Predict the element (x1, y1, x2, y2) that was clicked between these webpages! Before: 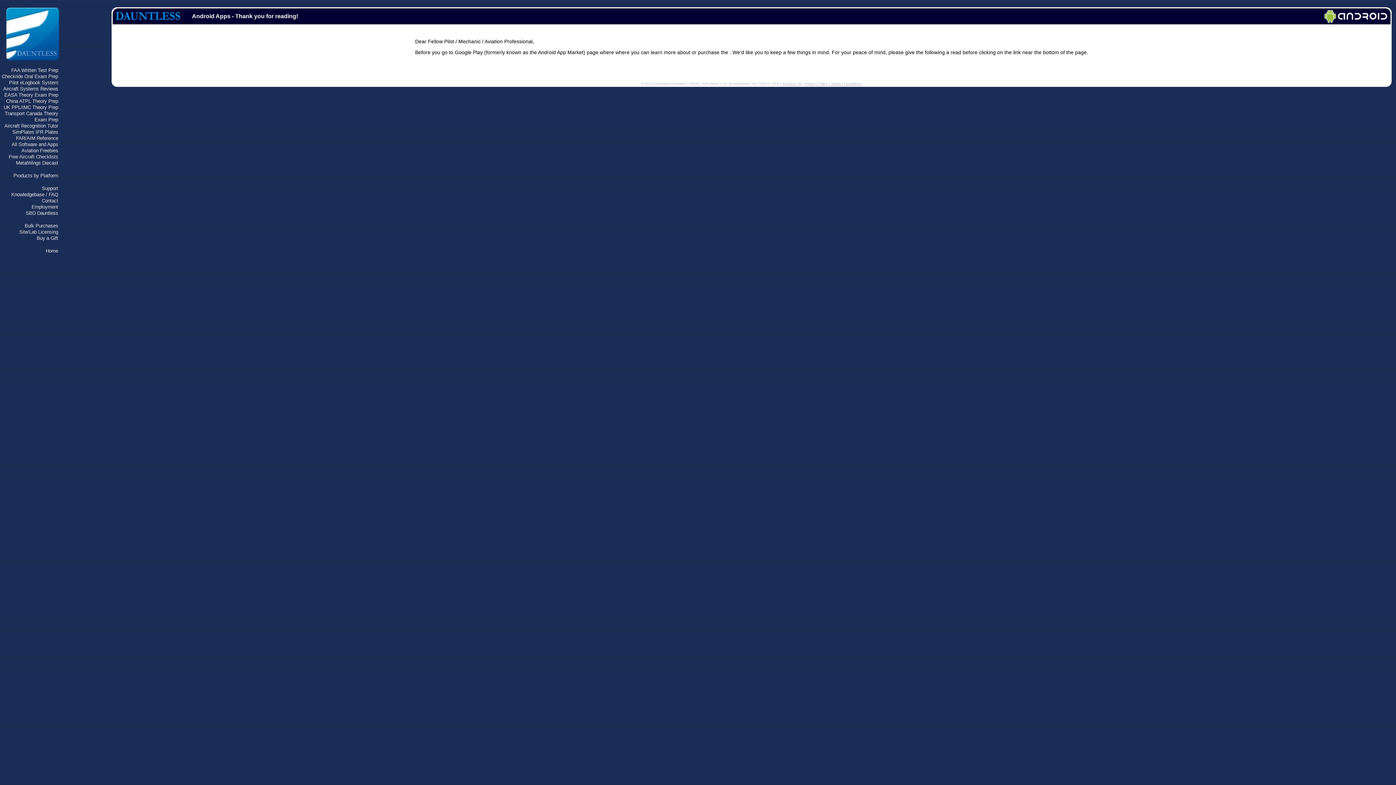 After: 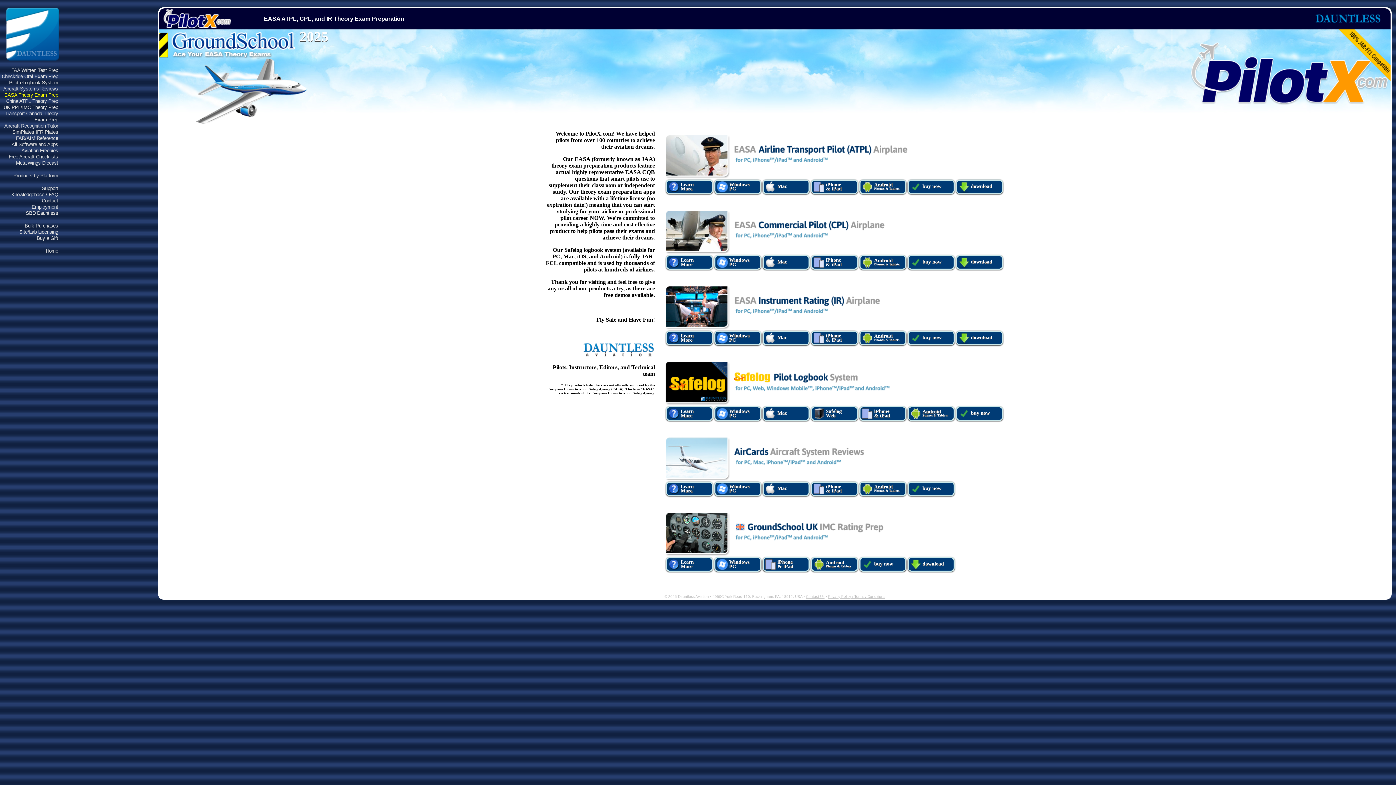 Action: bbox: (4, 92, 58, 97) label: EASA Theory Exam Prep